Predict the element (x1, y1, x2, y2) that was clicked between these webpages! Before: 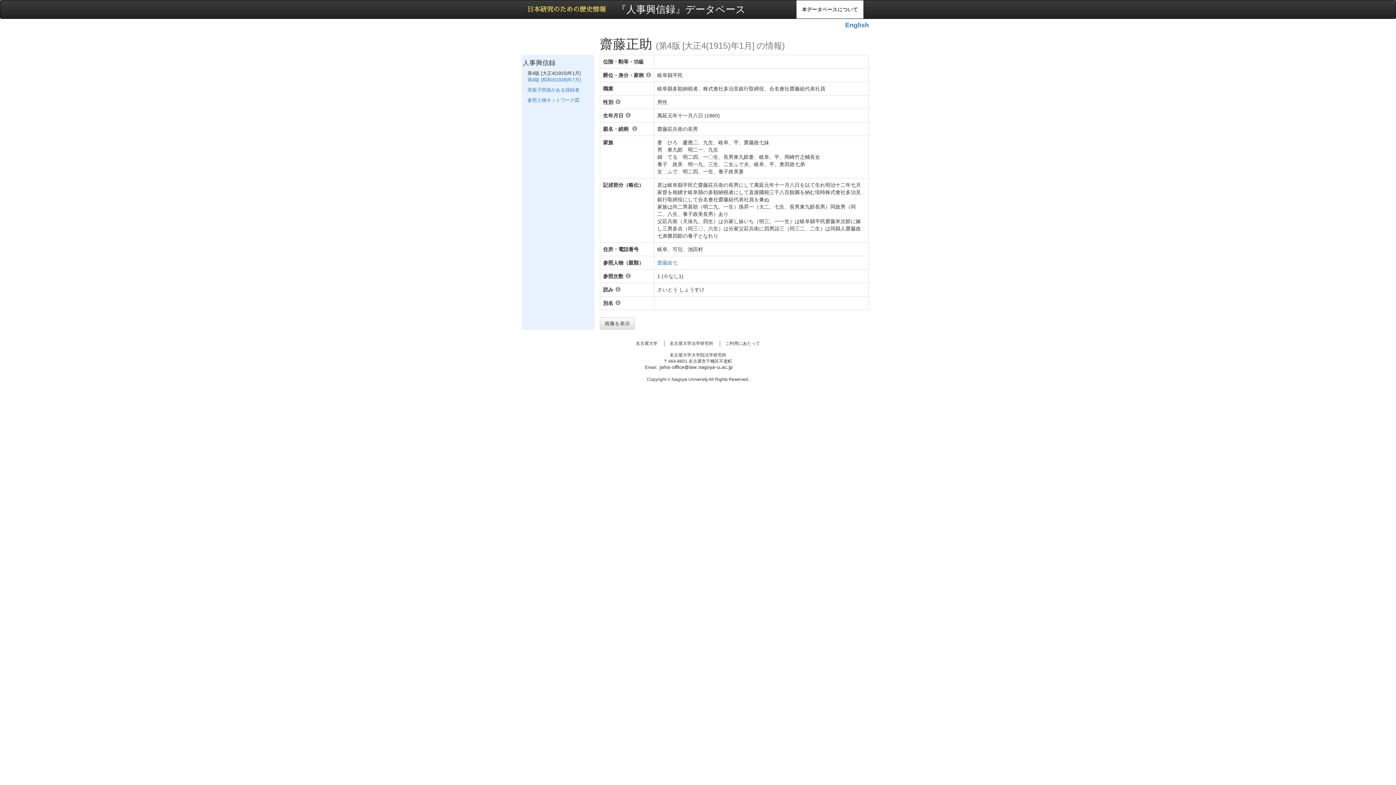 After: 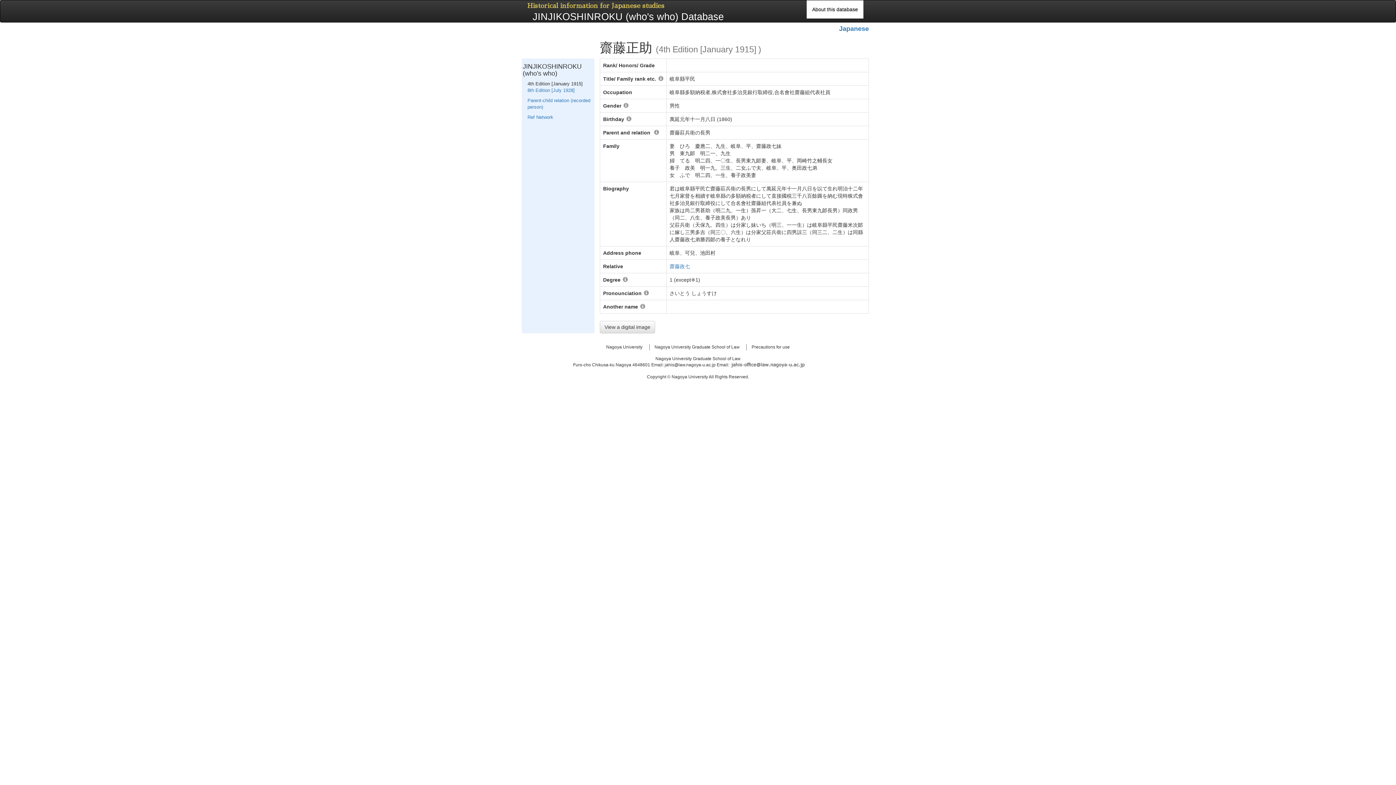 Action: label: English bbox: (845, 21, 869, 28)